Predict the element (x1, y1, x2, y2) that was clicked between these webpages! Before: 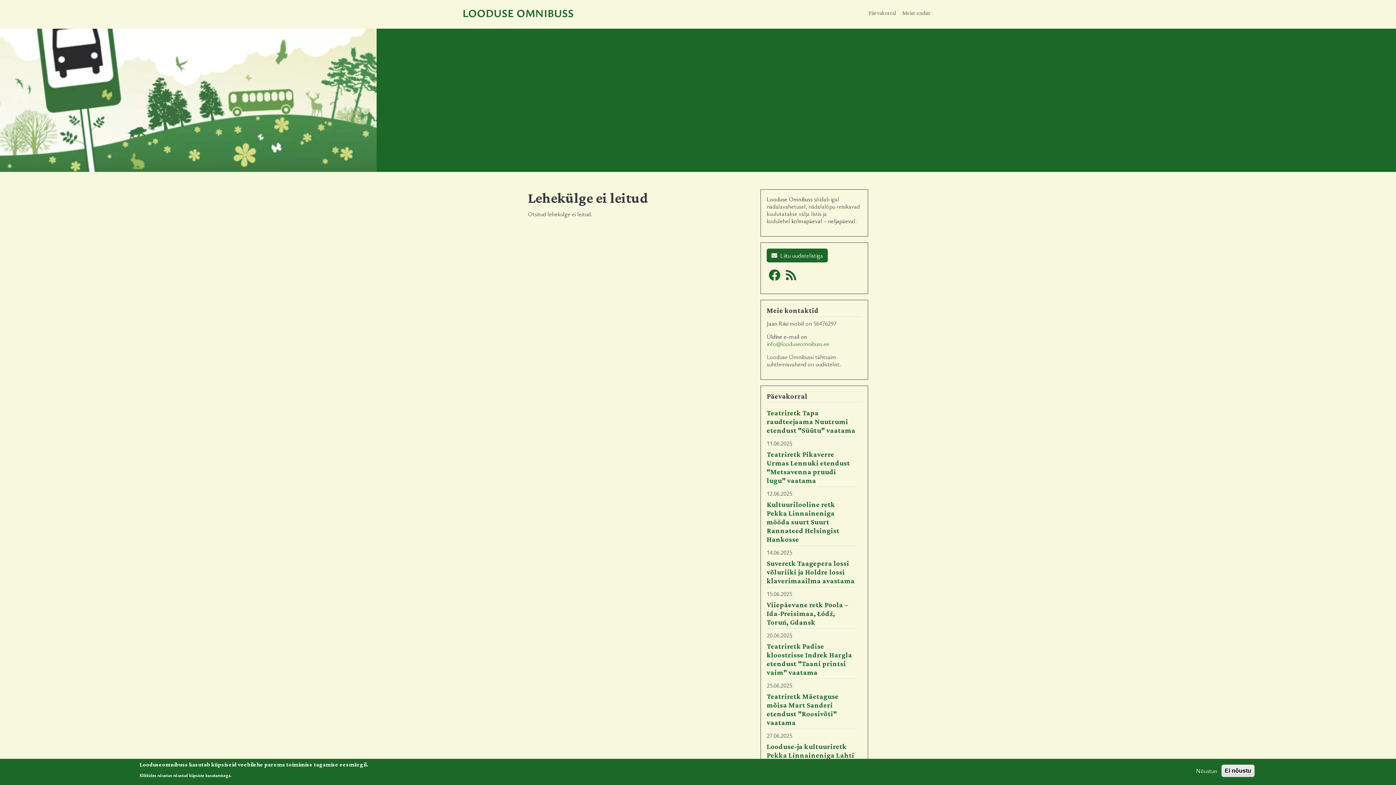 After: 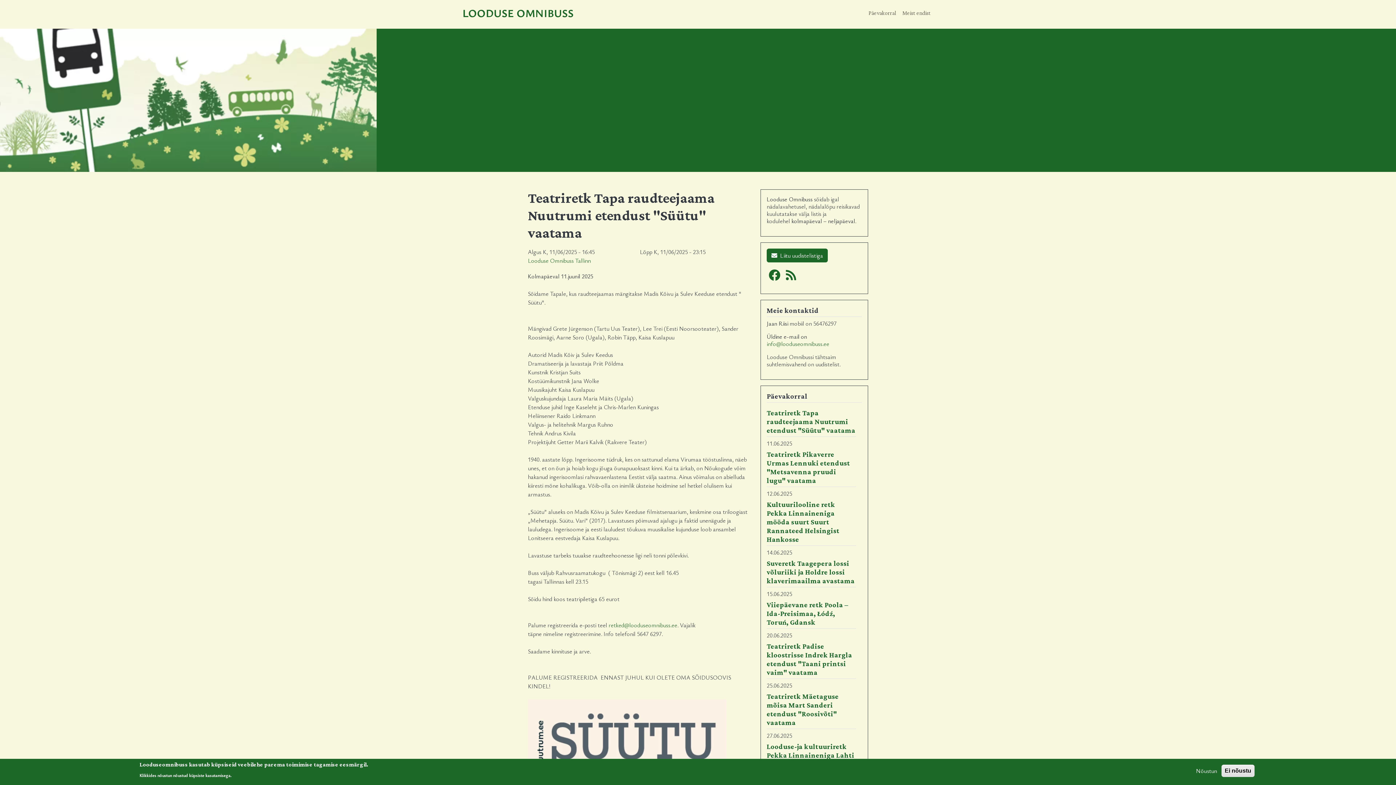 Action: bbox: (766, 409, 855, 434) label: Teatriretk Tapa raudteejaama Nuutrumi etendust "Süütu" vaatama